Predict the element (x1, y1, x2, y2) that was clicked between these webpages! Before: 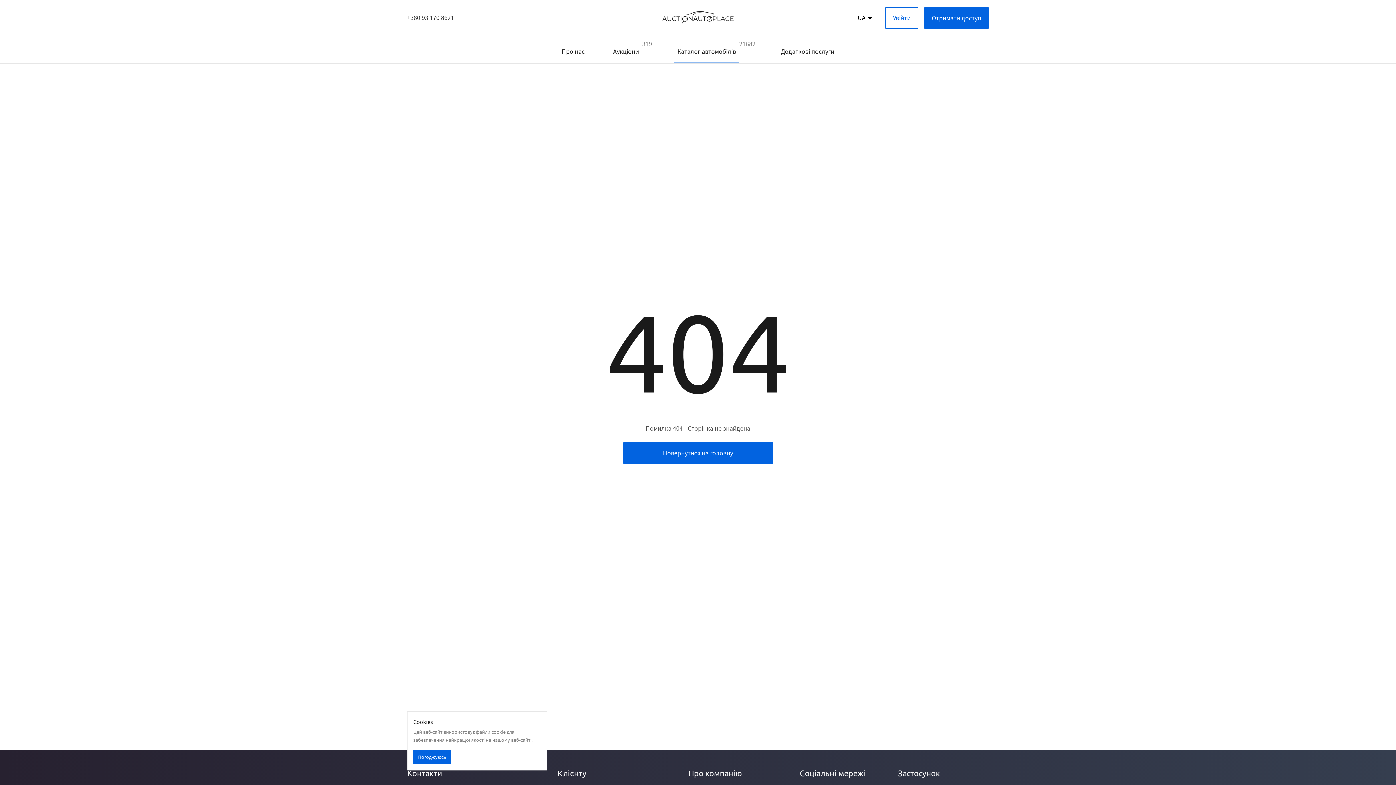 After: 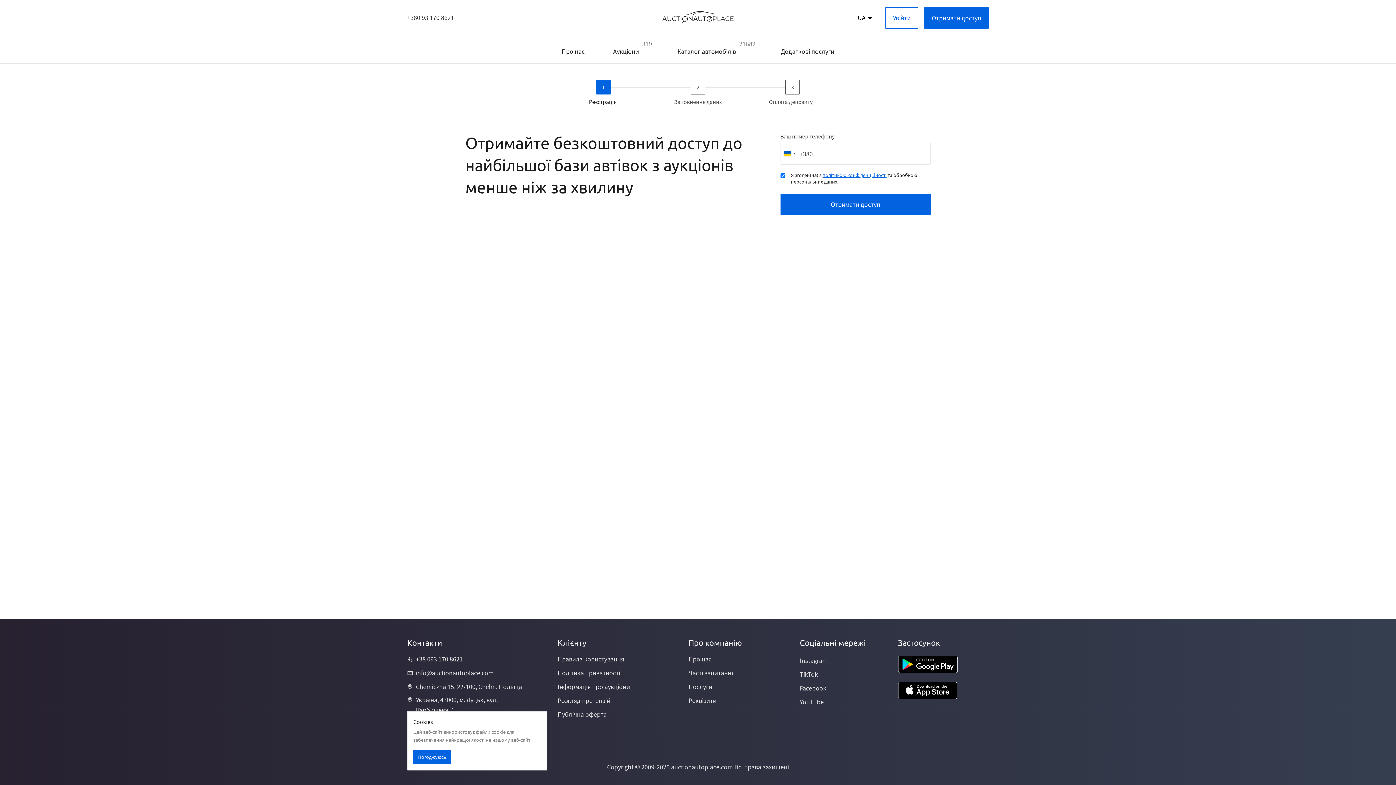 Action: label: Отримати доступ bbox: (924, 7, 989, 28)